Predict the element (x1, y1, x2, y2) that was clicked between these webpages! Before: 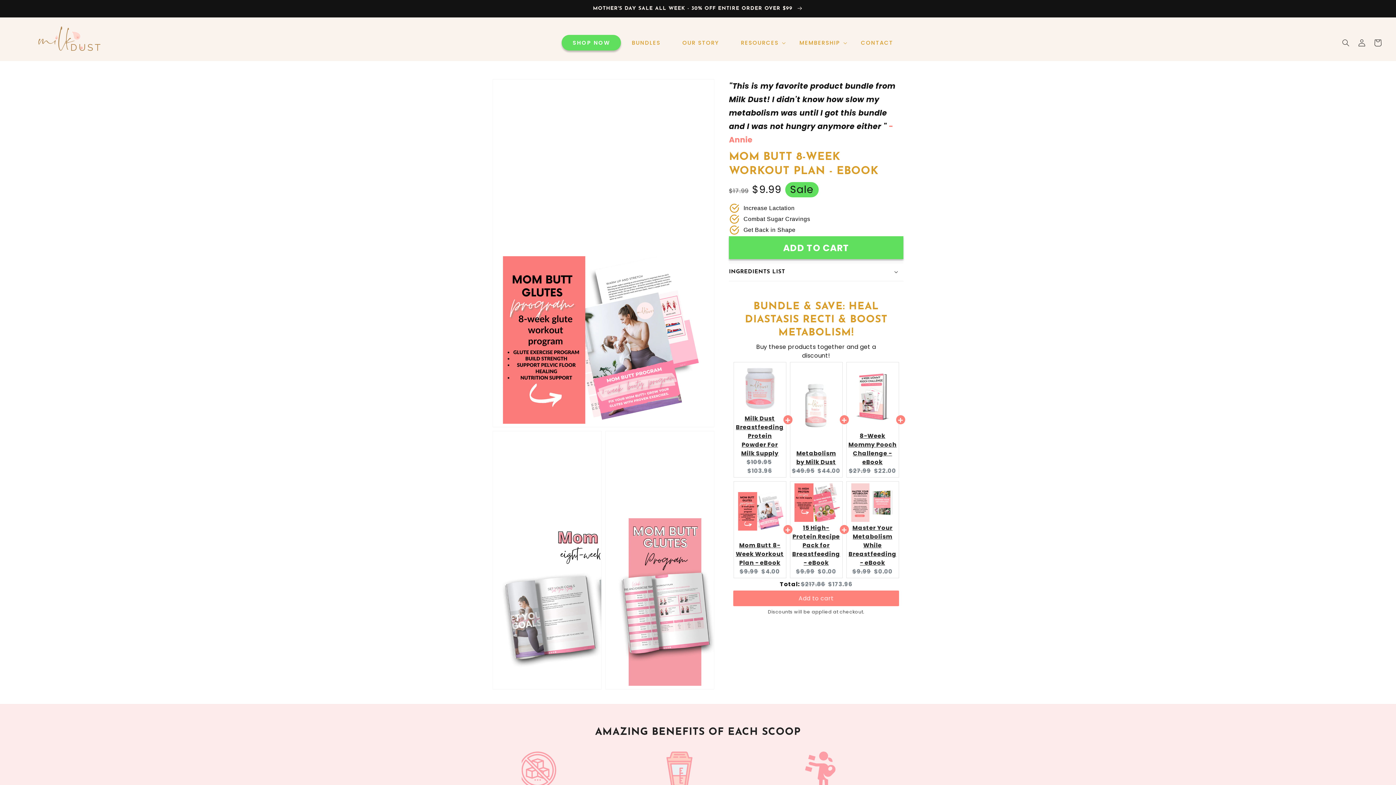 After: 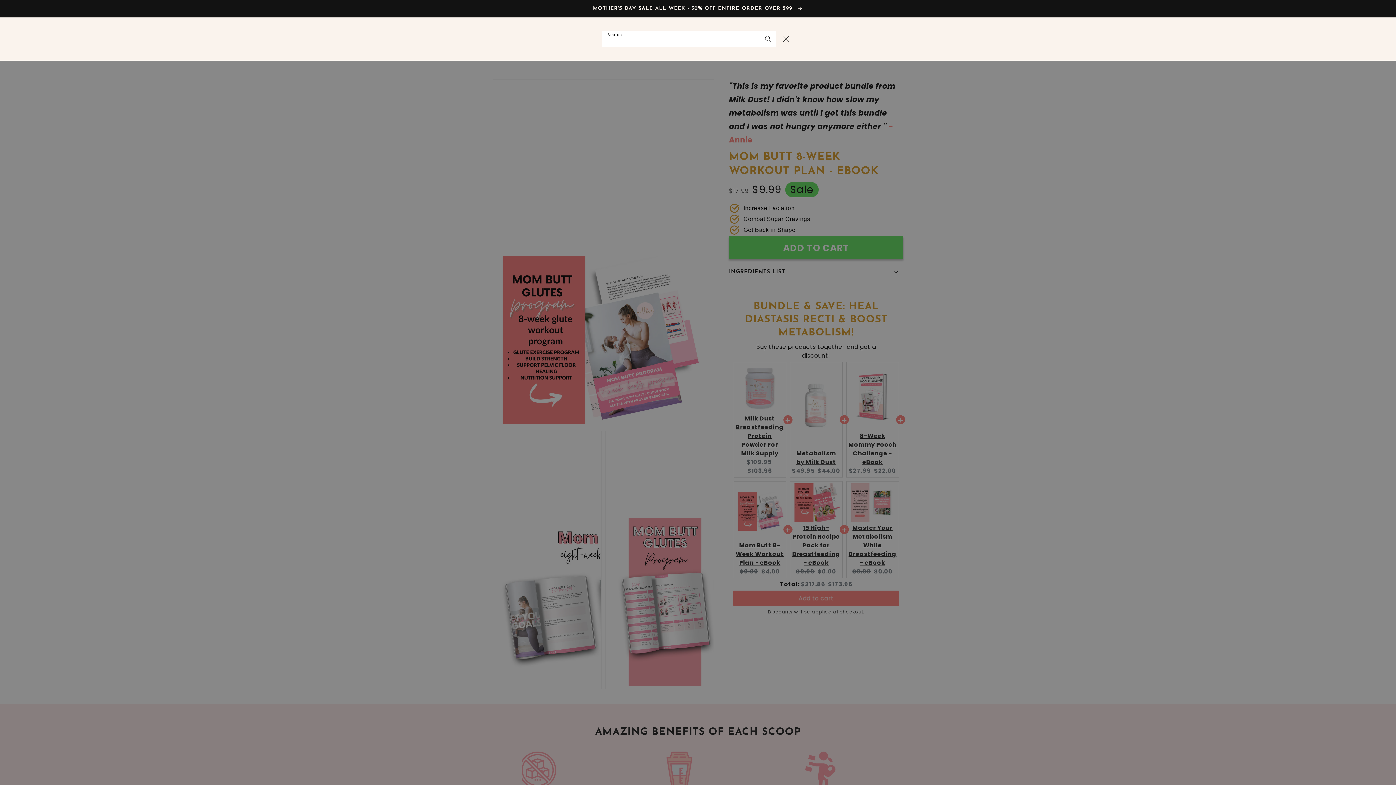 Action: bbox: (1338, 34, 1354, 50) label: Search